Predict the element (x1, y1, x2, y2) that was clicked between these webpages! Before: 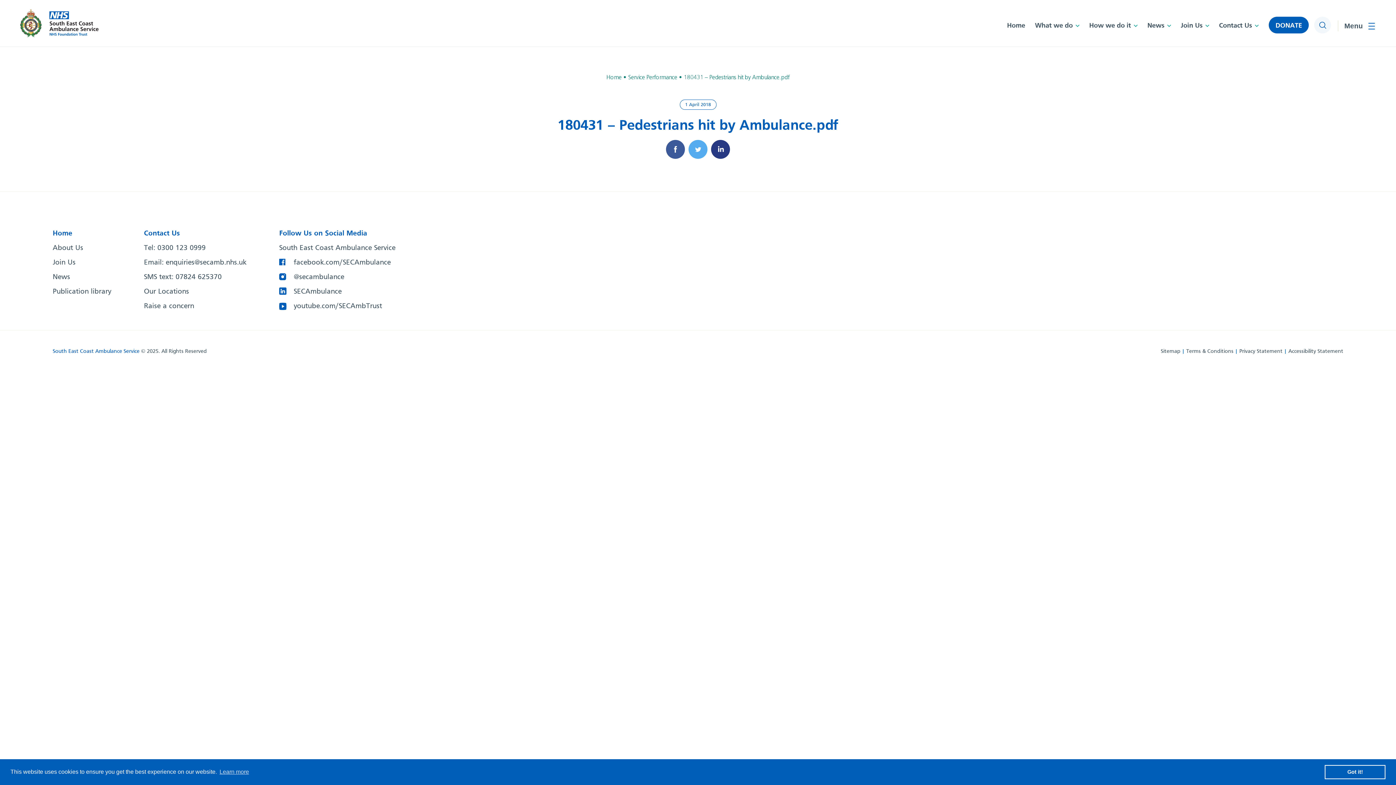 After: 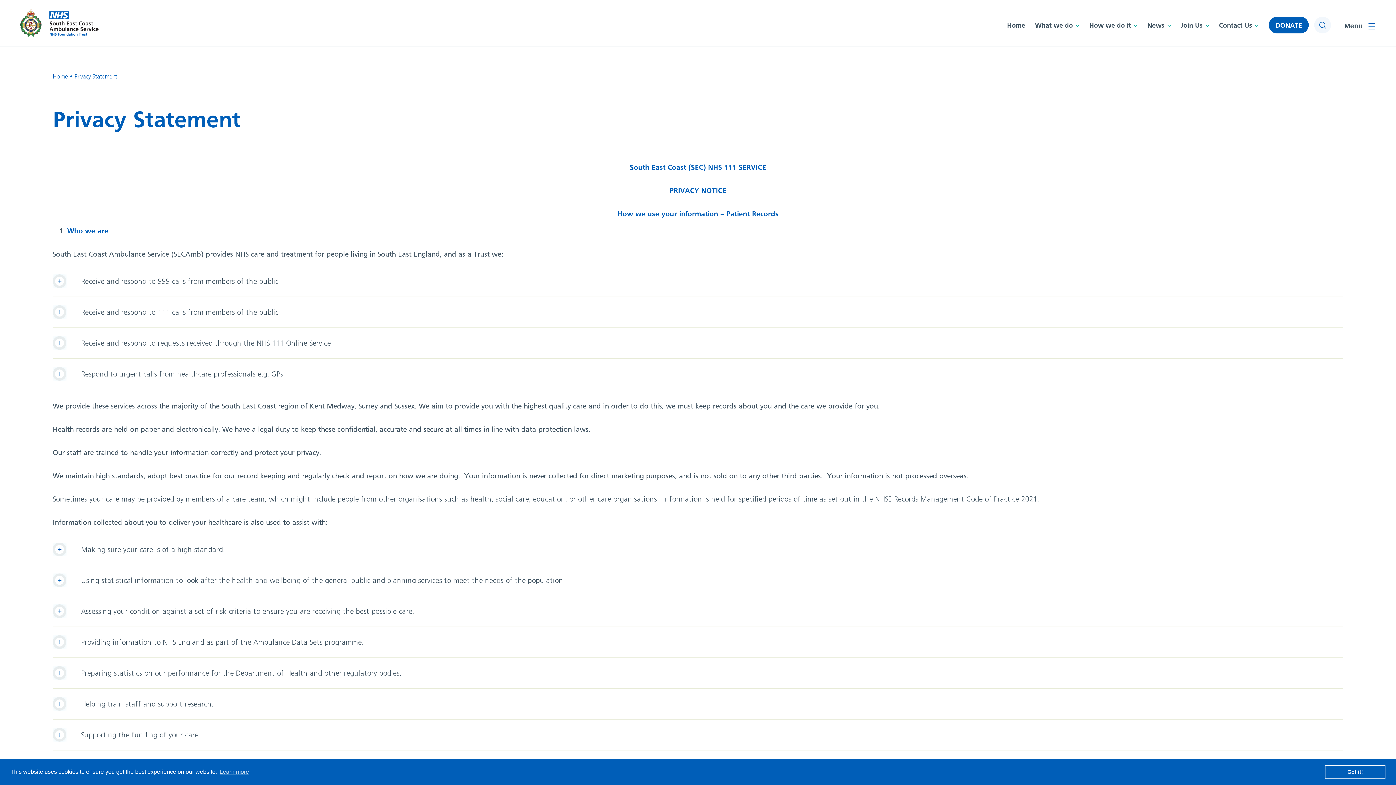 Action: label: Privacy Statement bbox: (1239, 349, 1282, 354)